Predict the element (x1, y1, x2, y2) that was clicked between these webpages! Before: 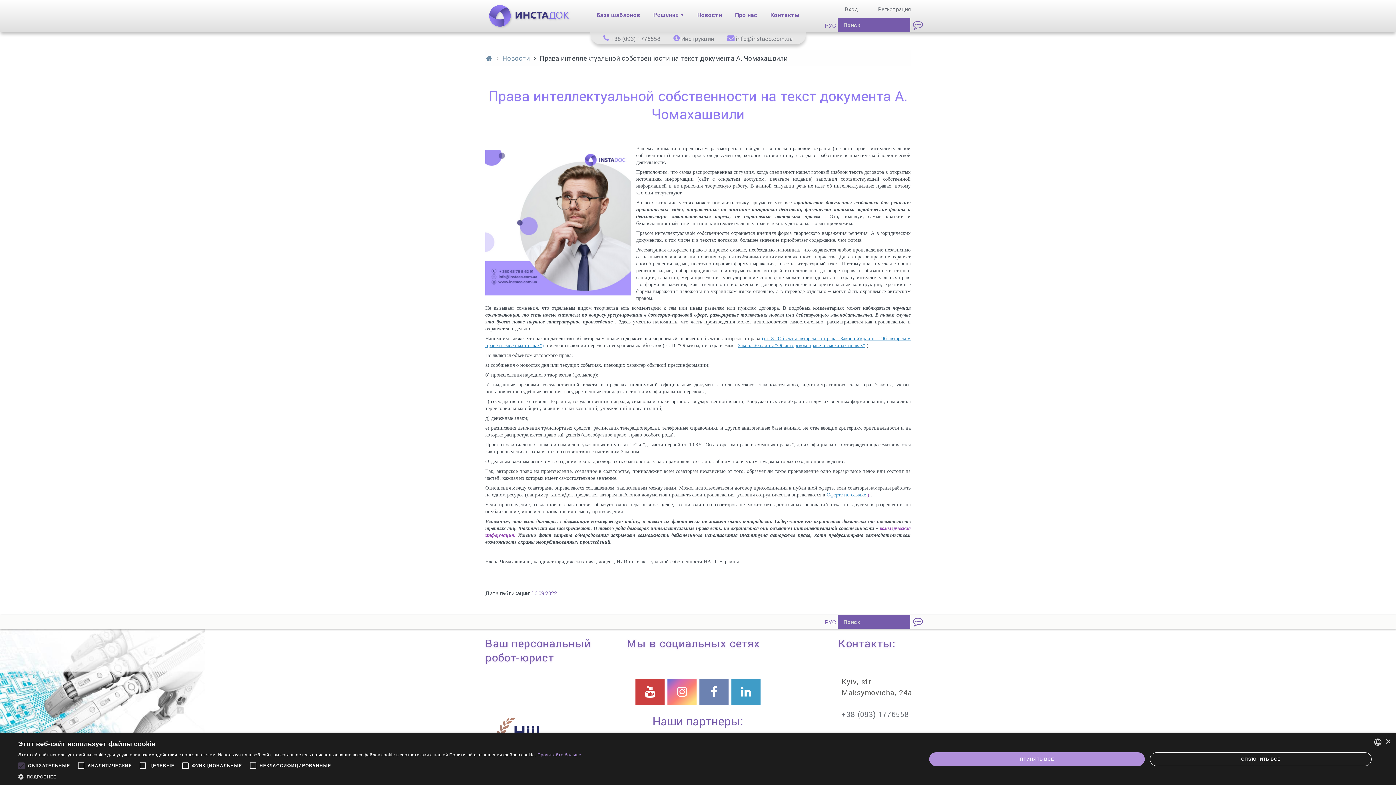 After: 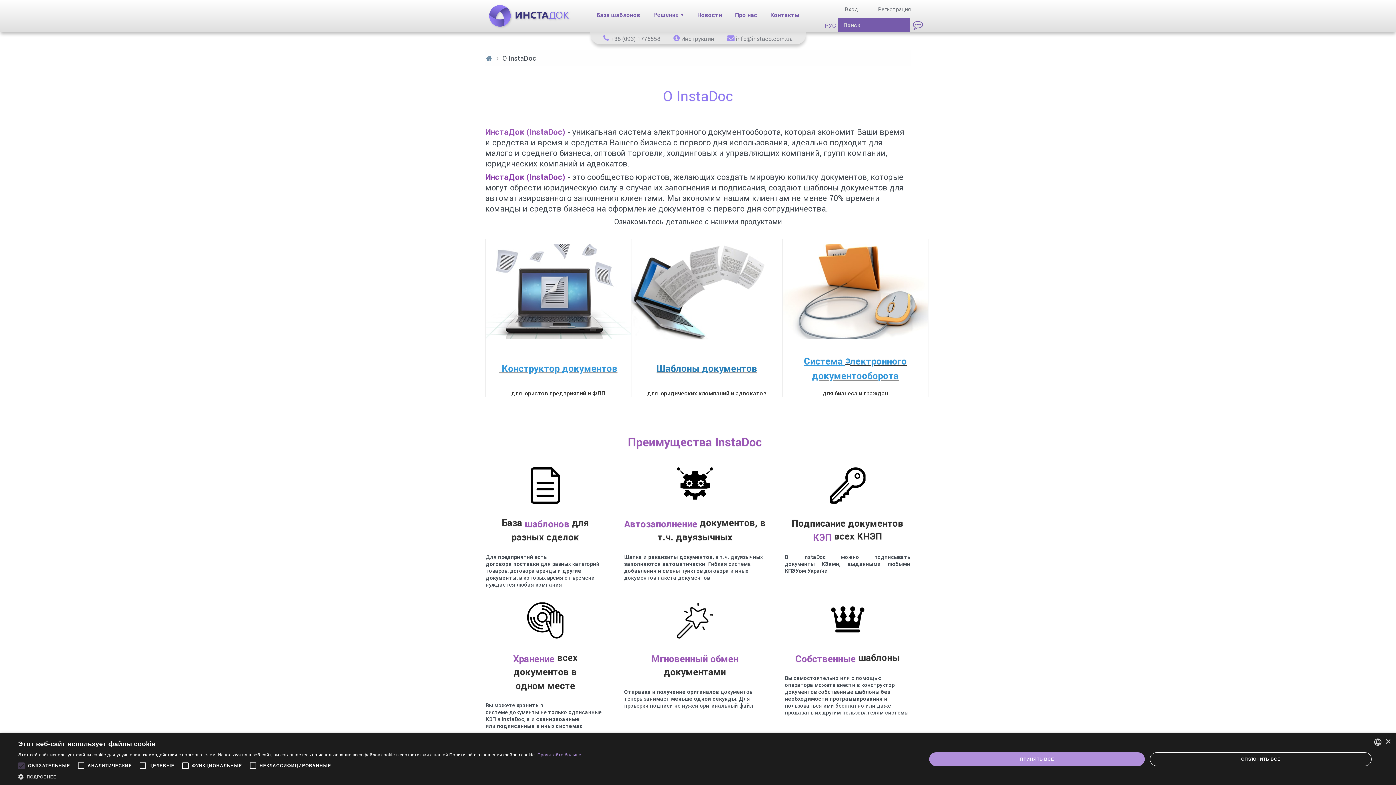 Action: bbox: (729, 7, 763, 22) label: Про нас